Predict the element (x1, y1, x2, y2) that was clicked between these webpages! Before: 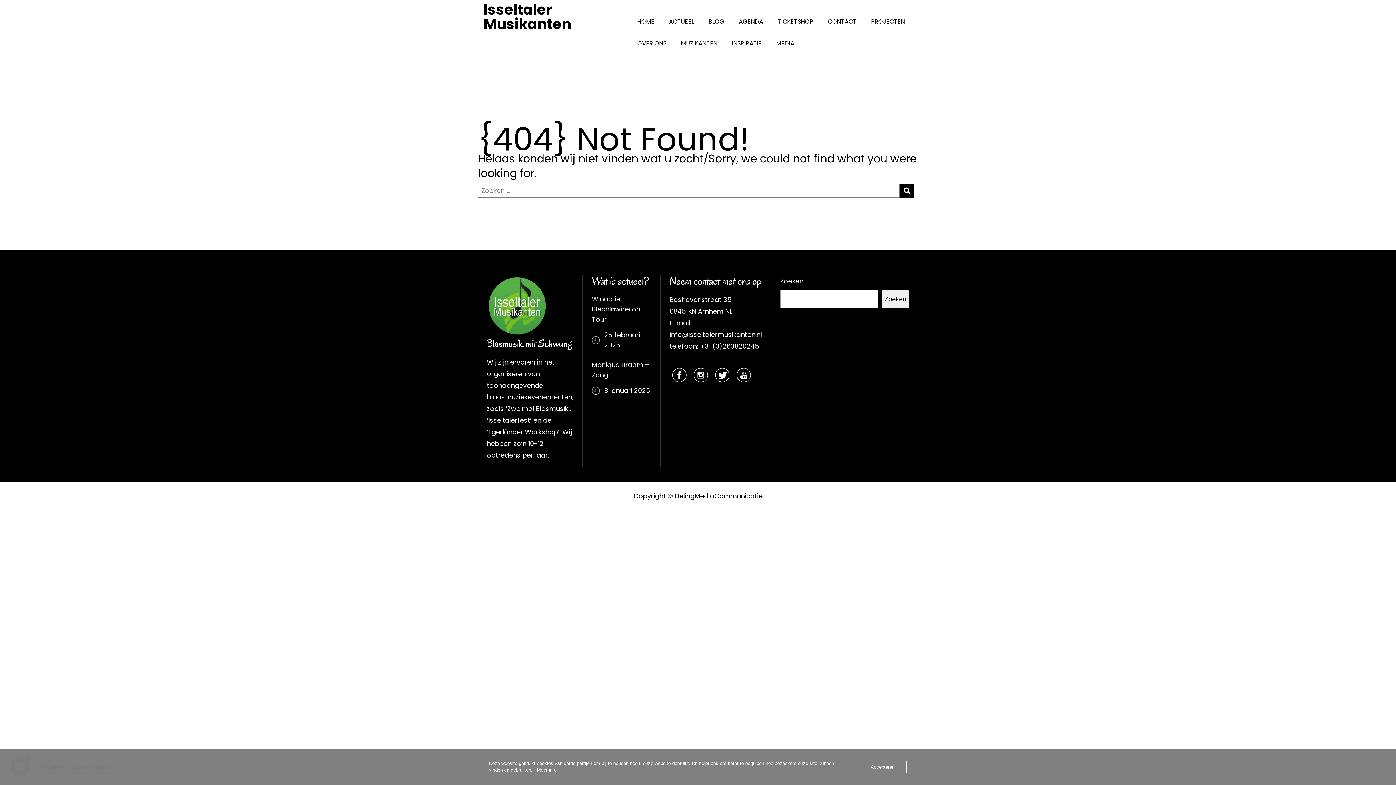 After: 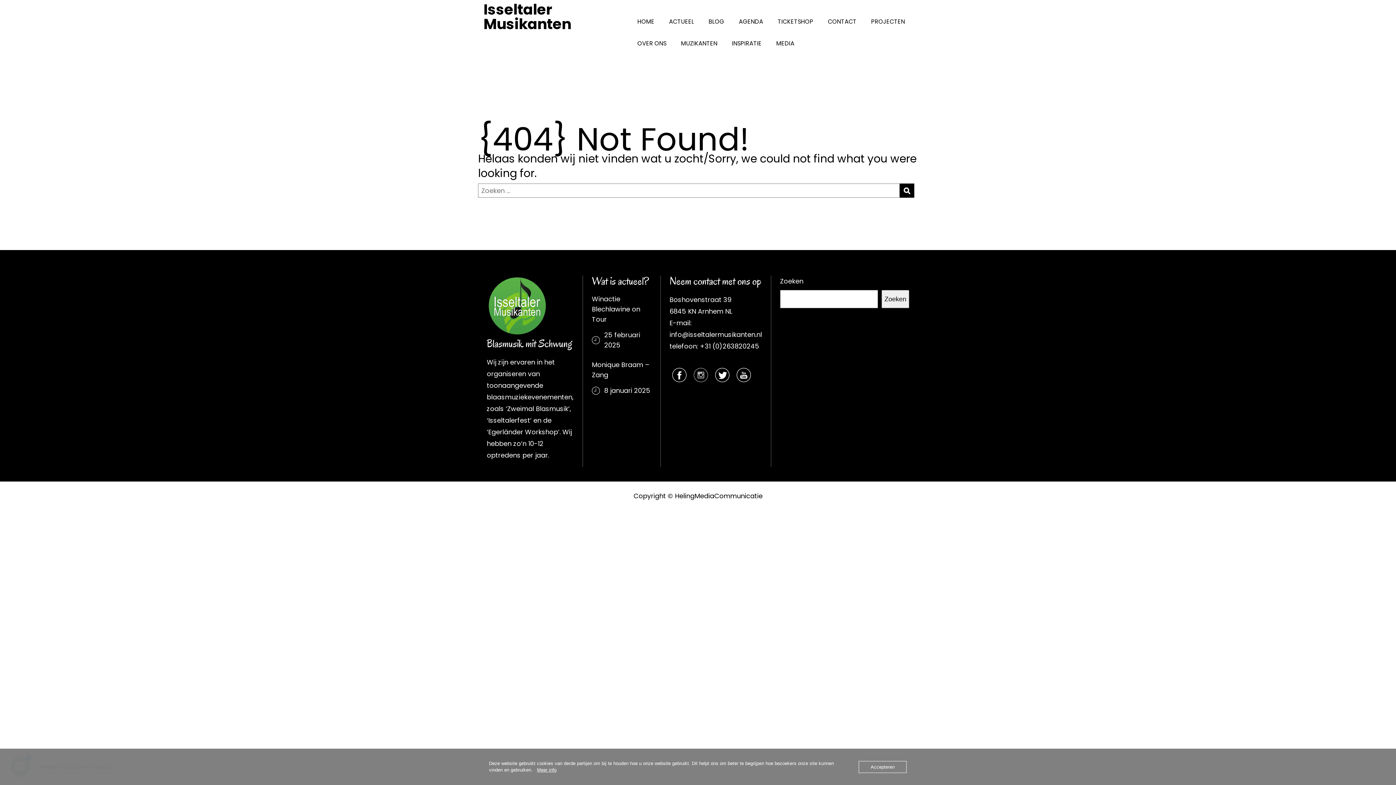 Action: bbox: (693, 367, 708, 382)